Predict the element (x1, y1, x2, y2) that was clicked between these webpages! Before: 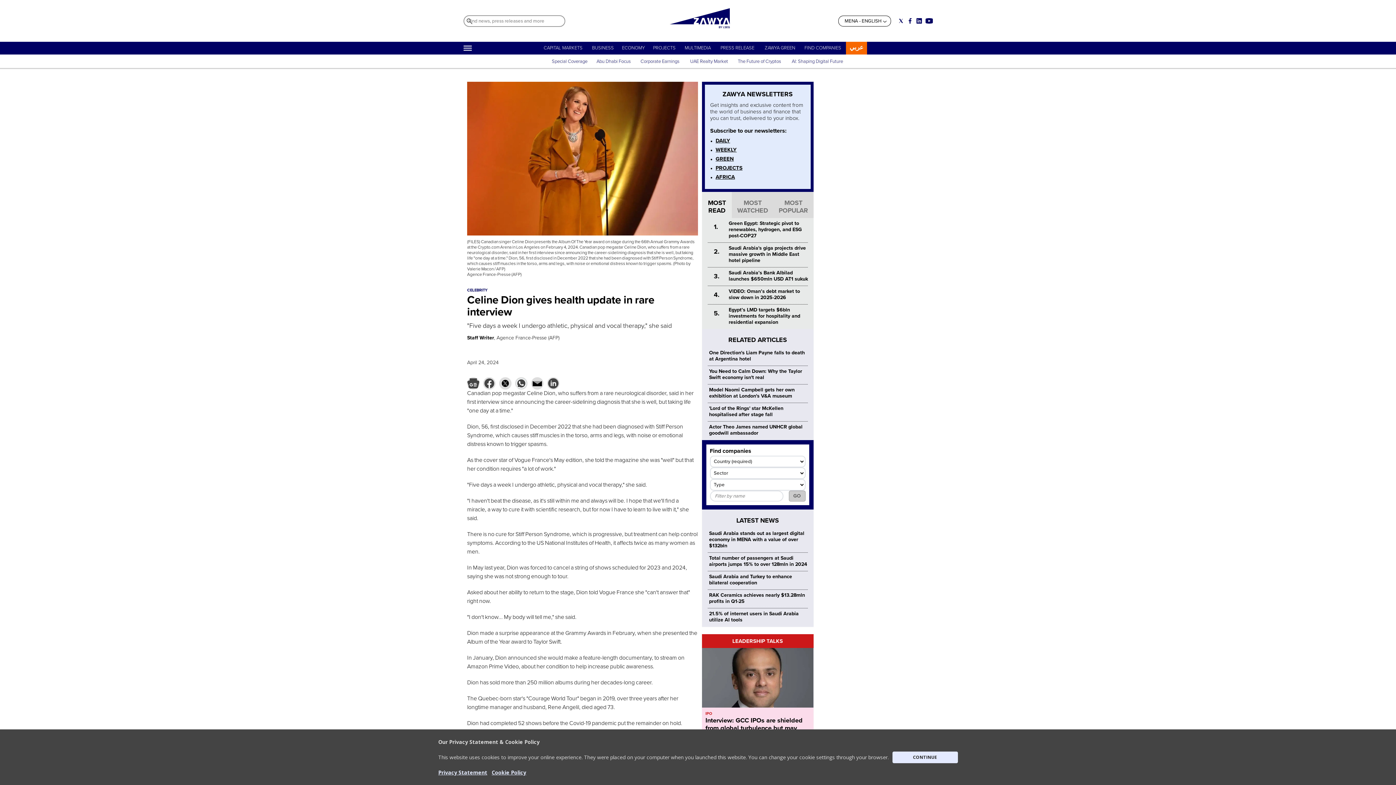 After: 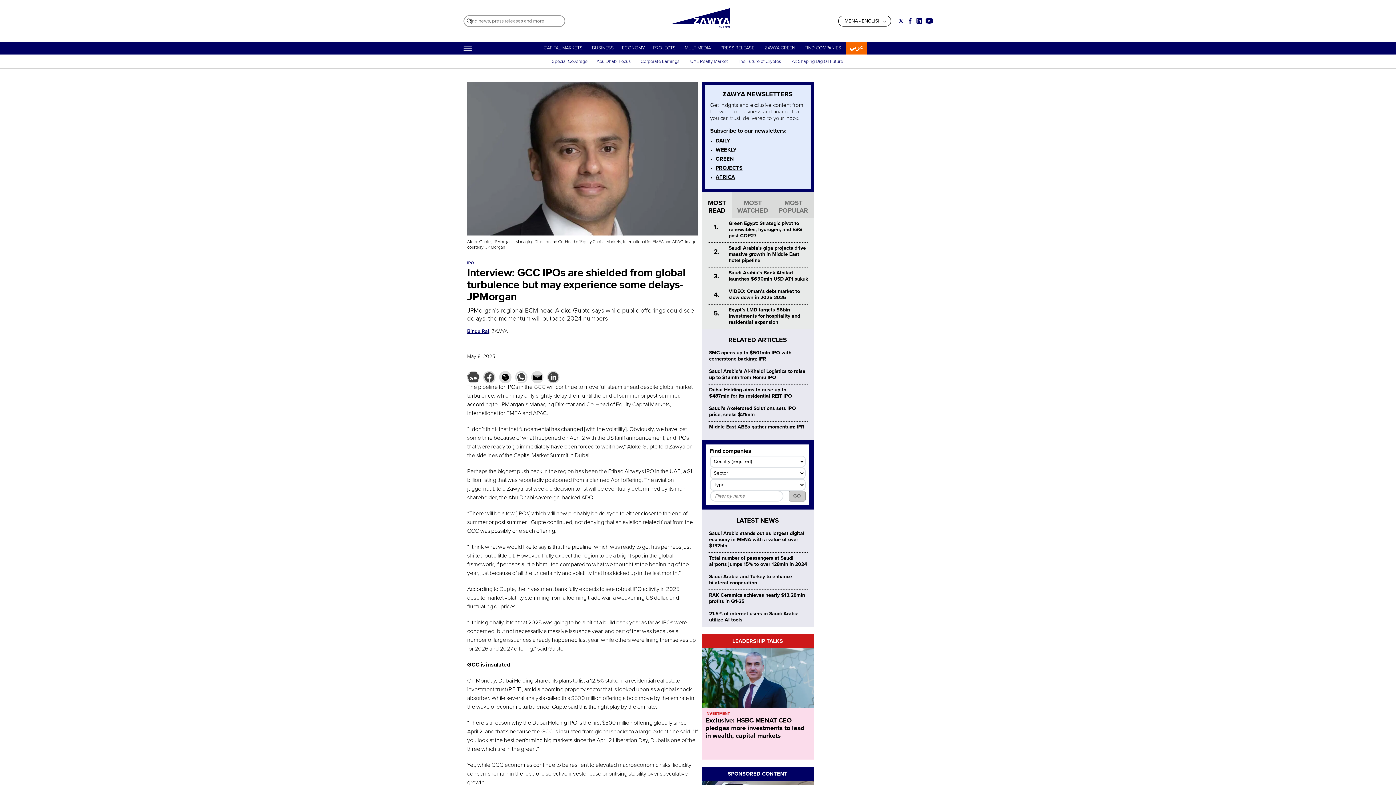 Action: label: Interview: GCC IPOs are shielded from global turbulence but may experience some delays- JPMorgan bbox: (705, 716, 808, 740)